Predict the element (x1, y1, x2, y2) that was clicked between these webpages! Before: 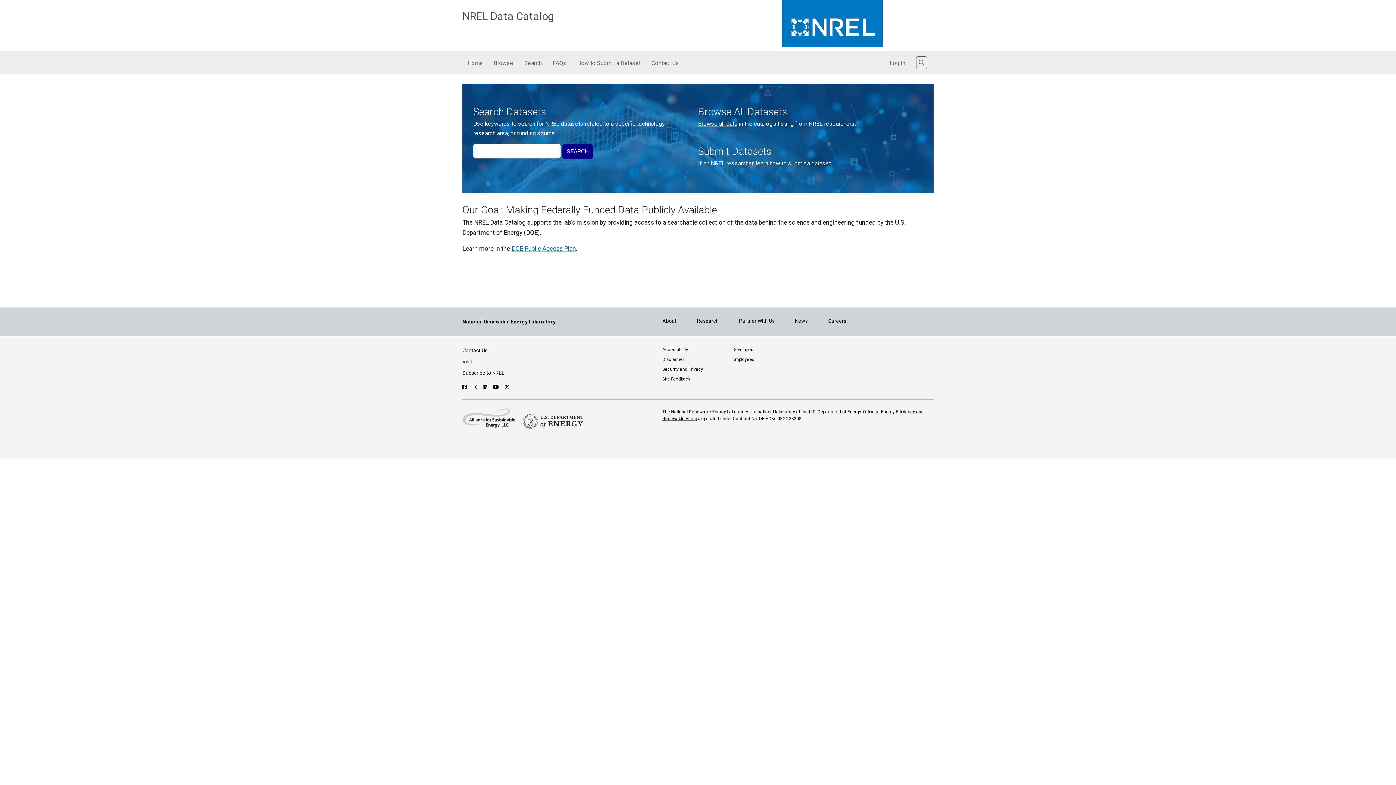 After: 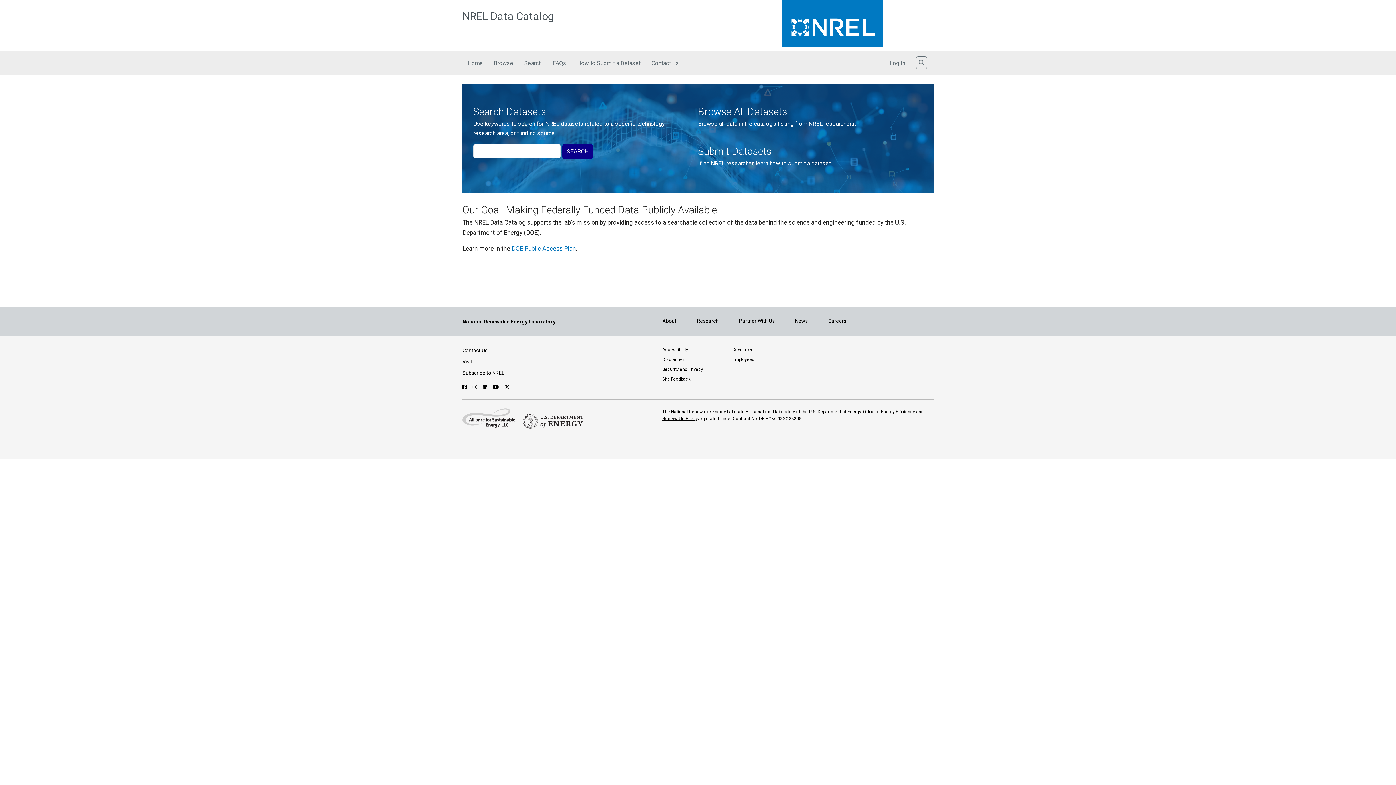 Action: label: National Renewable Energy Laboratory bbox: (462, 319, 555, 324)